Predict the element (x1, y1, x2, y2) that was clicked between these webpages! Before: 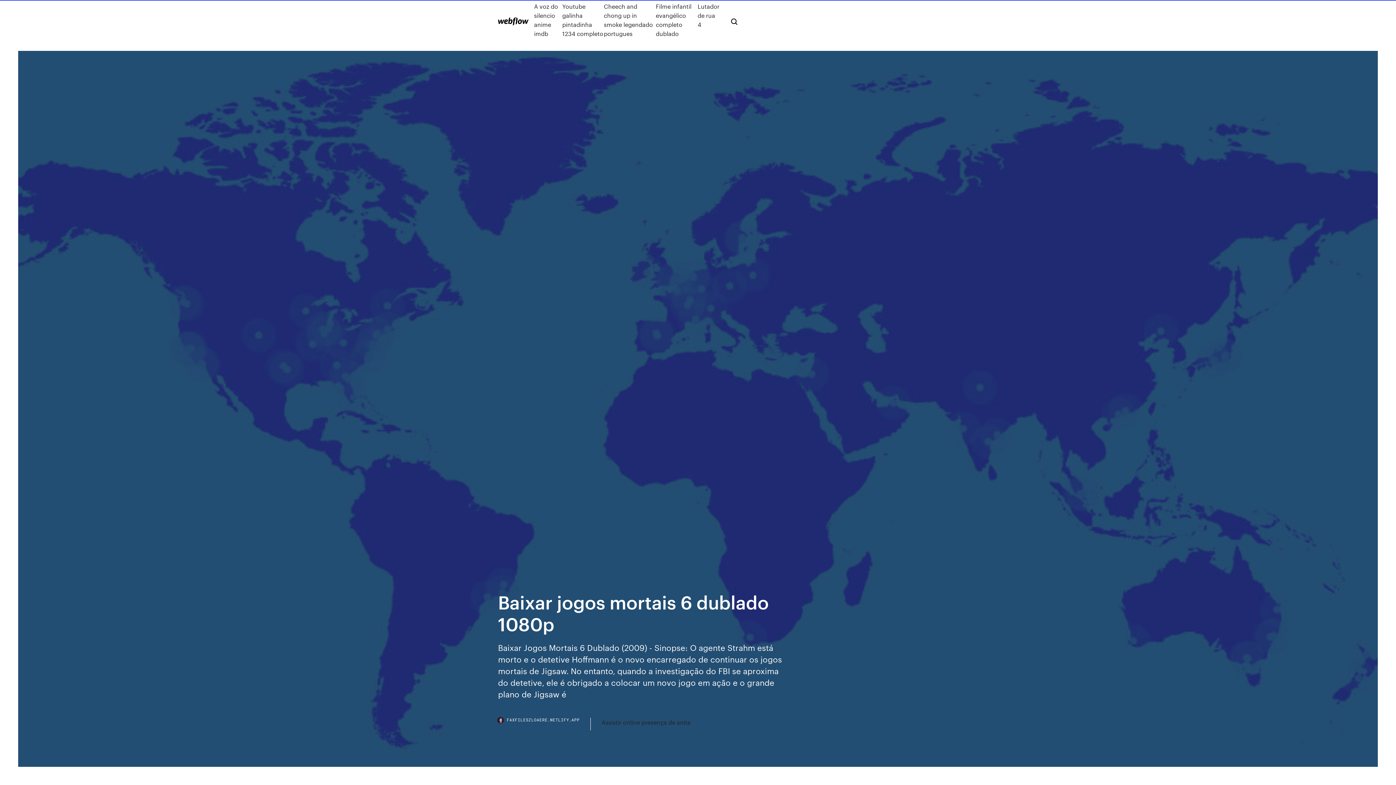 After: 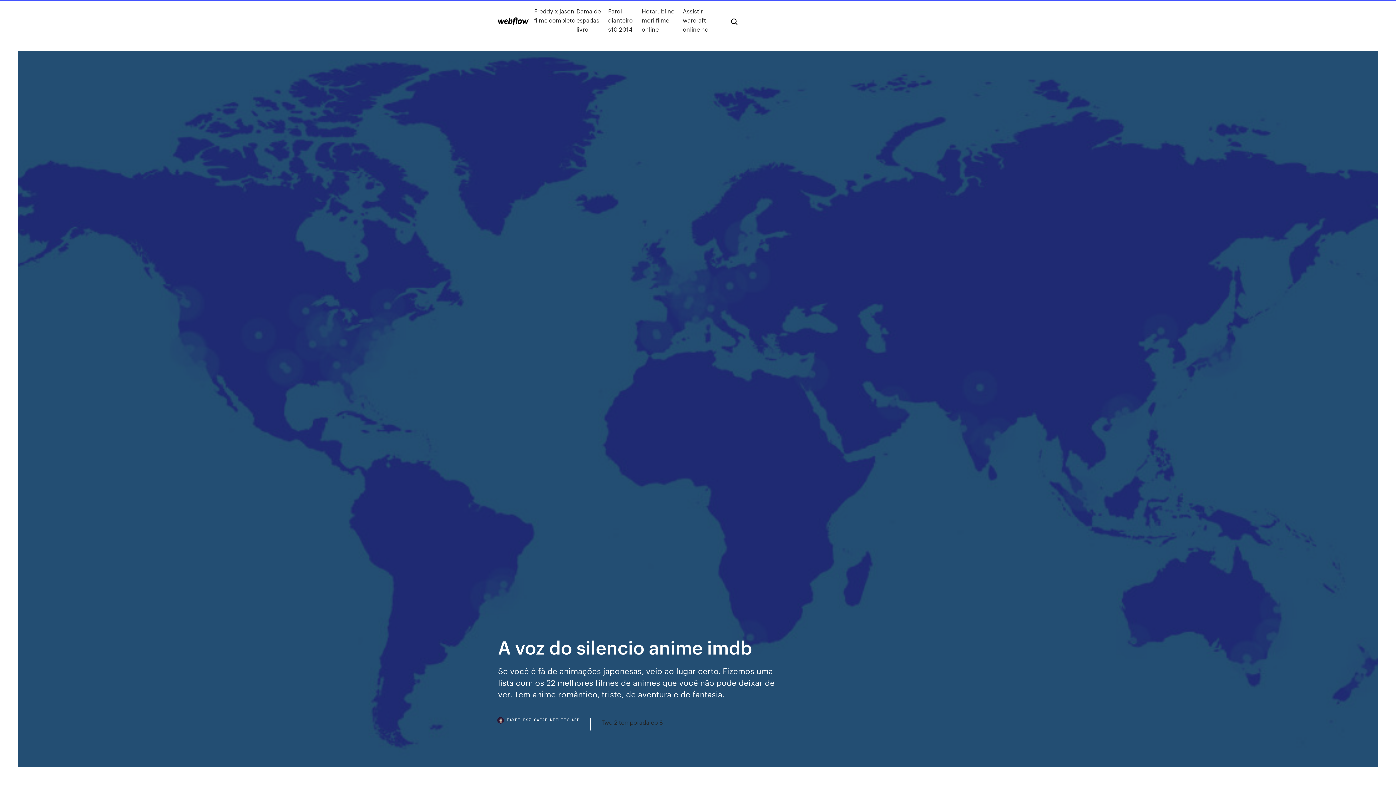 Action: label: A voz do silencio anime imdb bbox: (534, 1, 562, 38)